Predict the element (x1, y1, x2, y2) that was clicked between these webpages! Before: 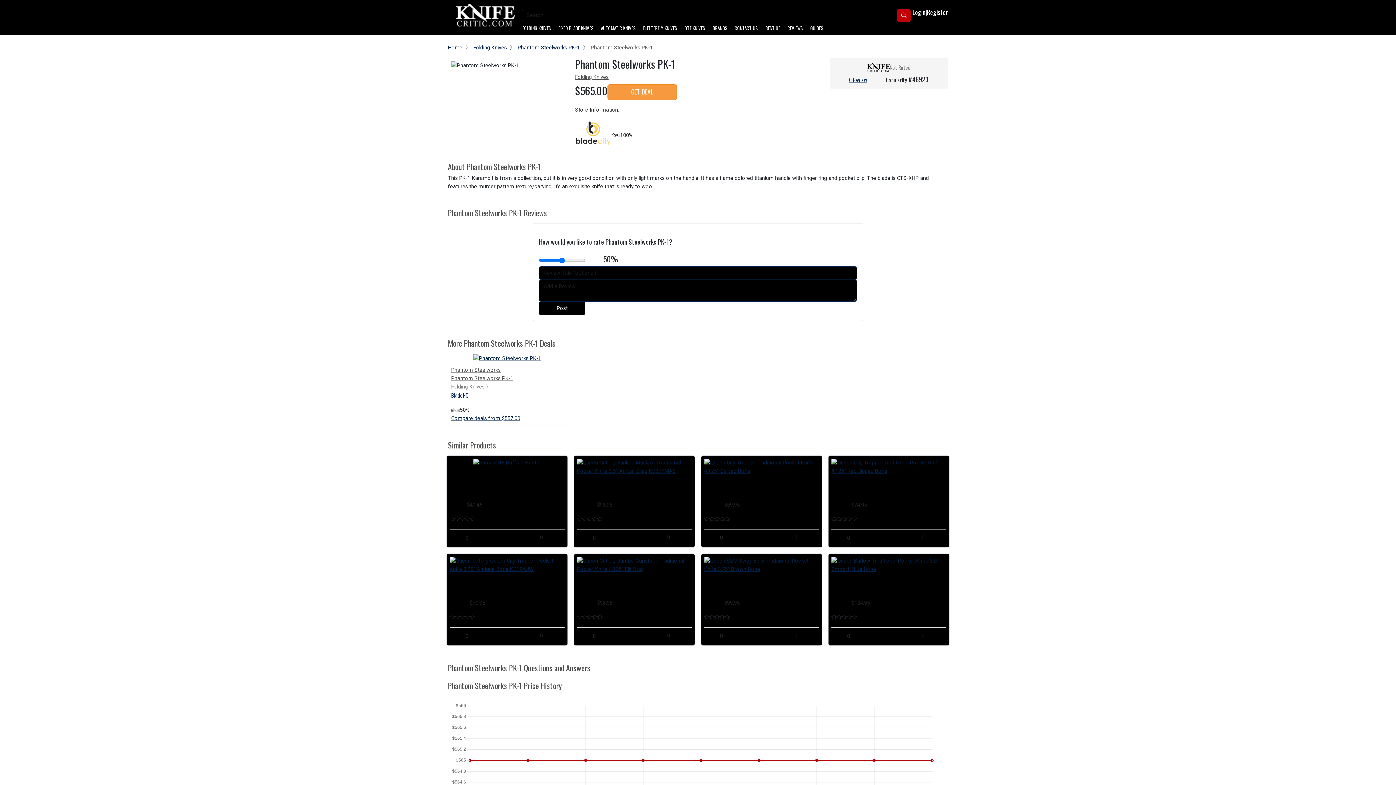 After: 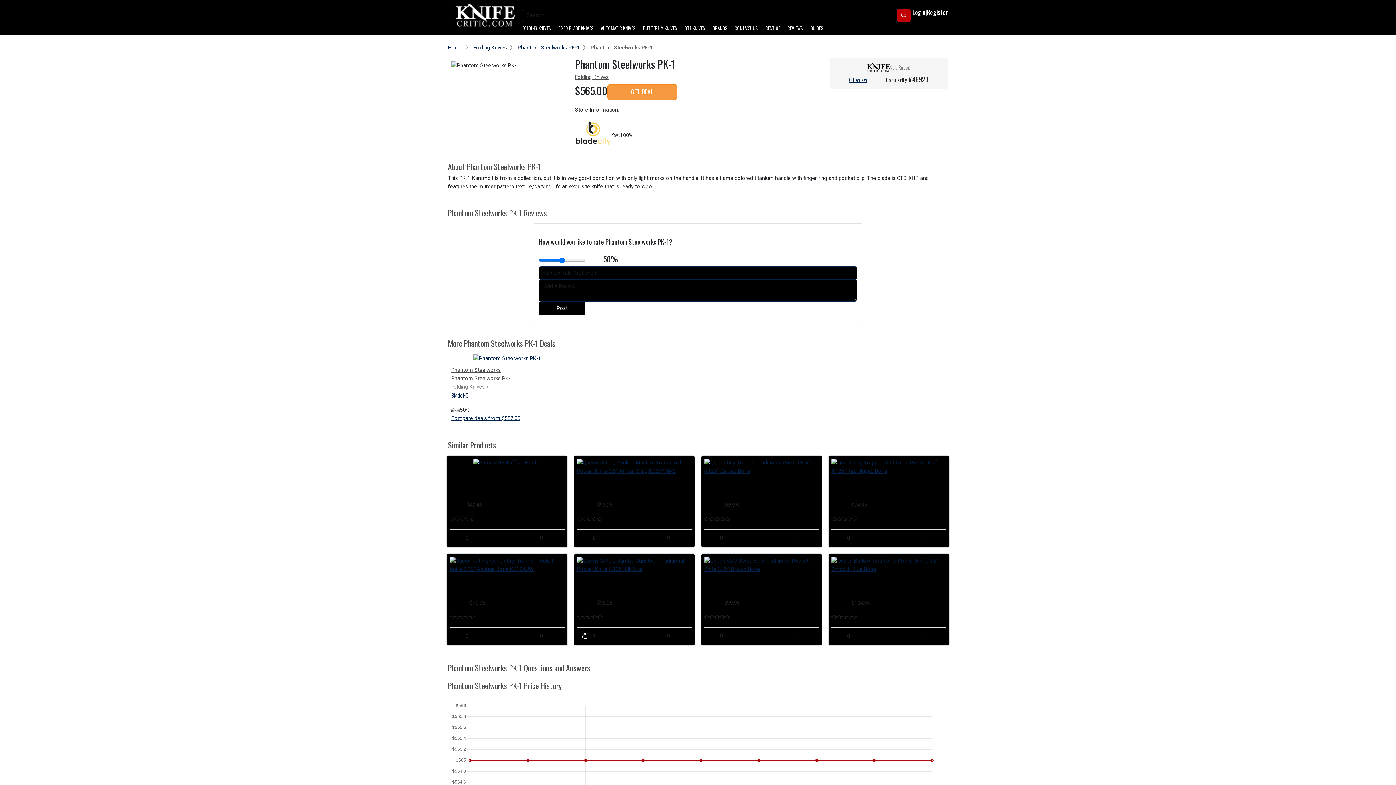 Action: bbox: (578, 630, 591, 641)